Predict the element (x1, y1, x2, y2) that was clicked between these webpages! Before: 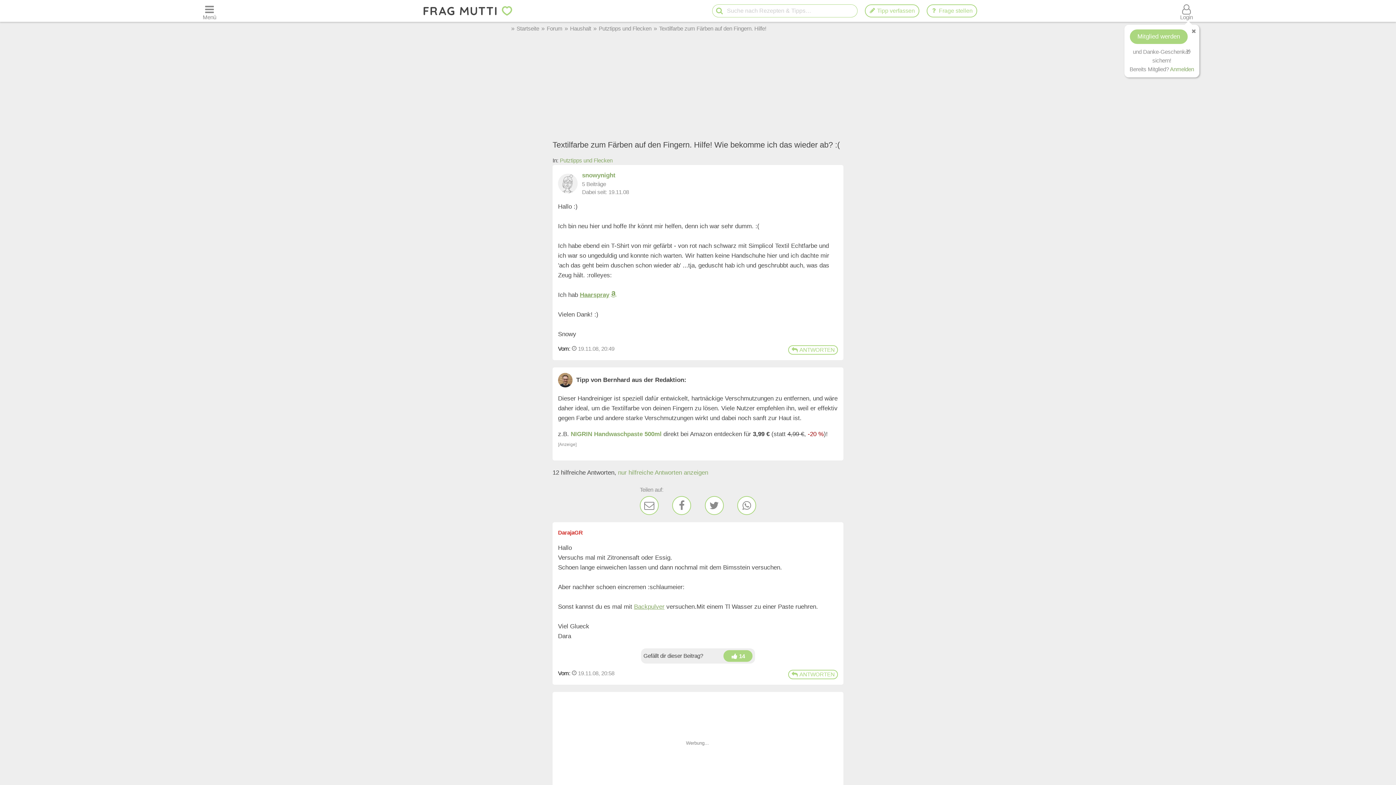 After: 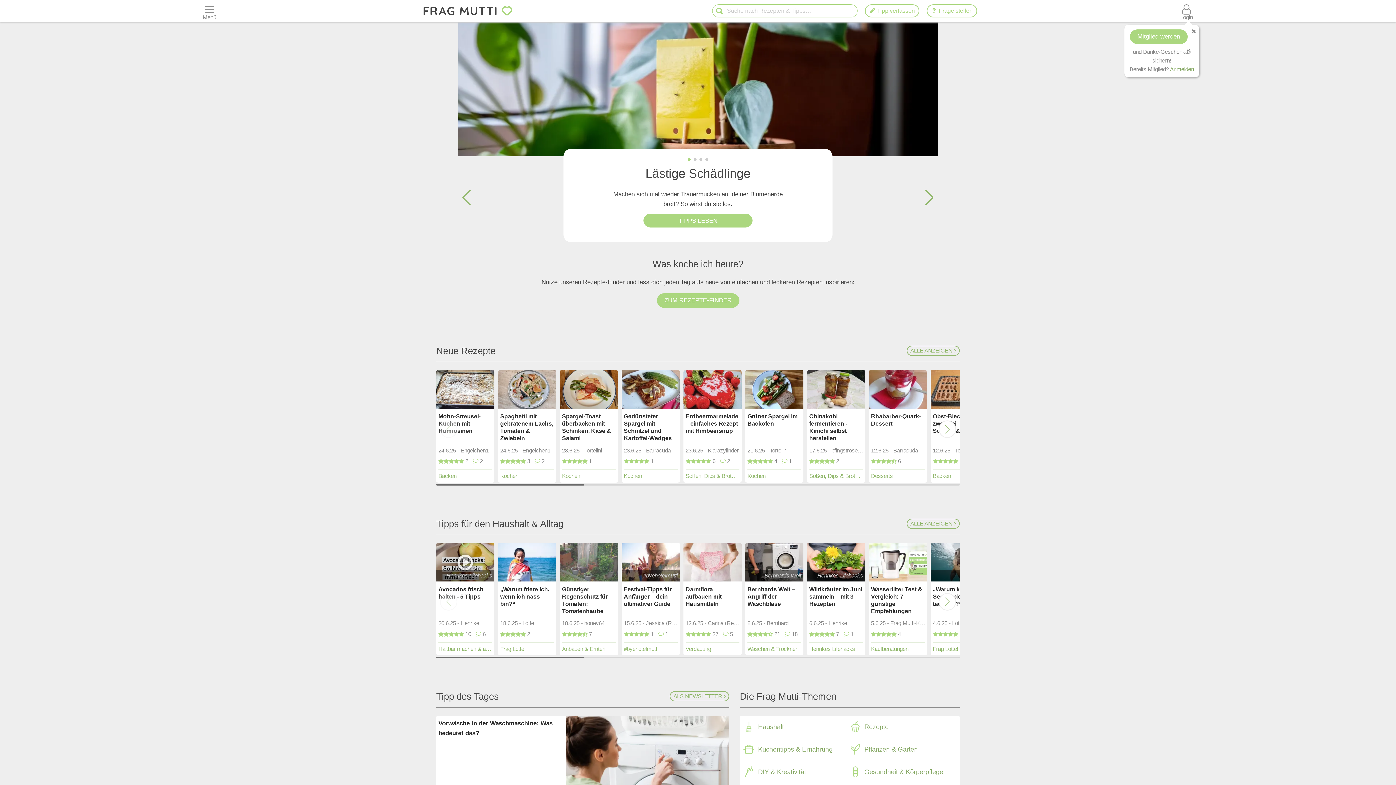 Action: bbox: (419, 0, 517, 21)